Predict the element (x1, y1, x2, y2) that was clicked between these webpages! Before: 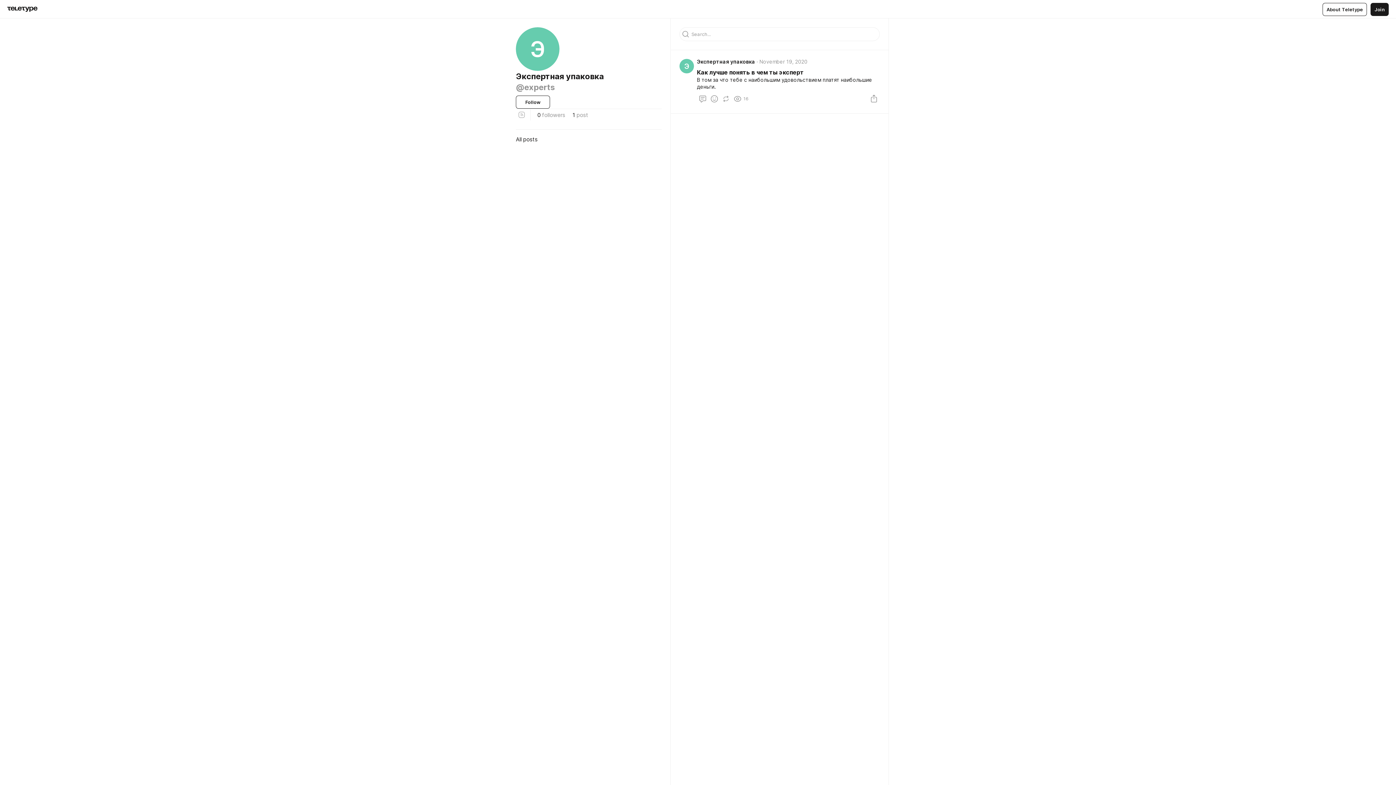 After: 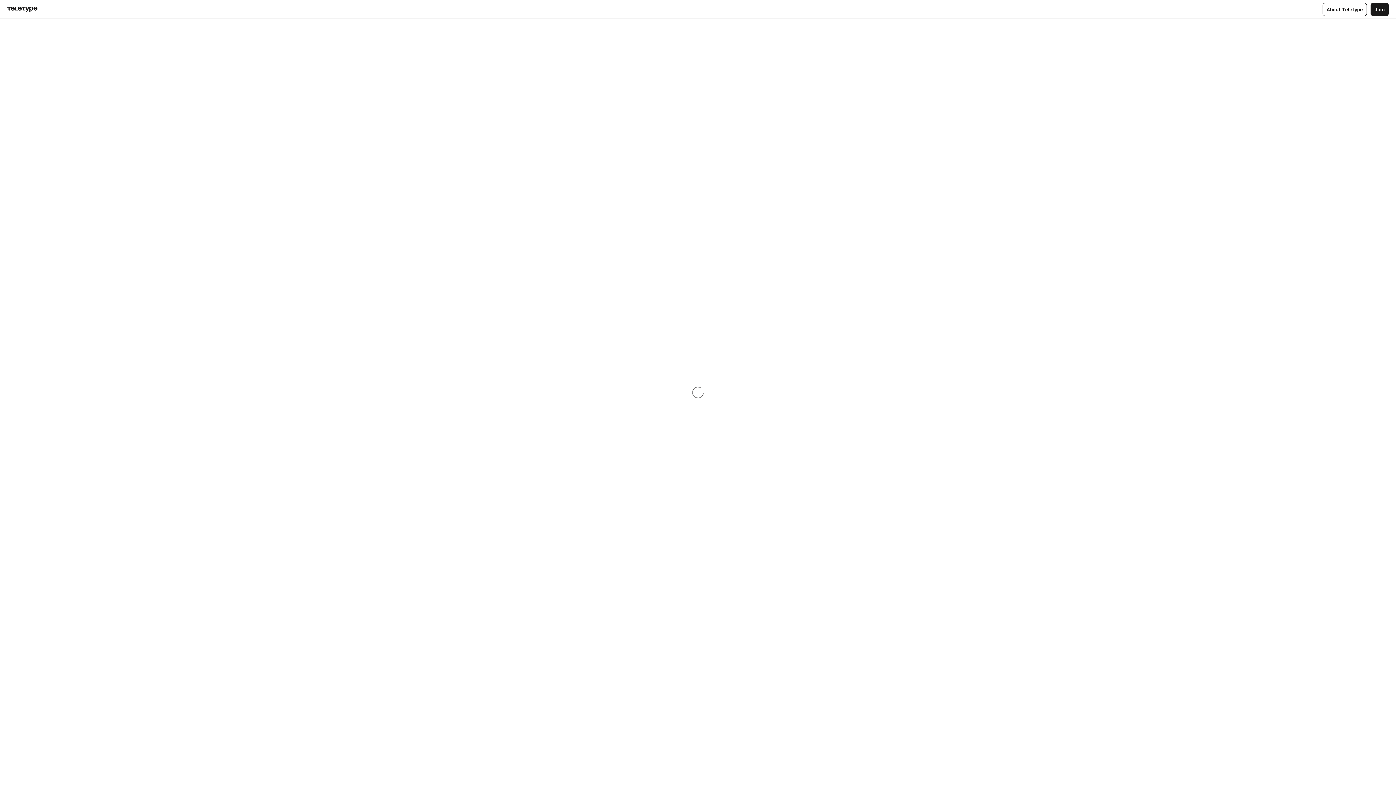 Action: bbox: (759, 58, 807, 64) label: November 19, 2020